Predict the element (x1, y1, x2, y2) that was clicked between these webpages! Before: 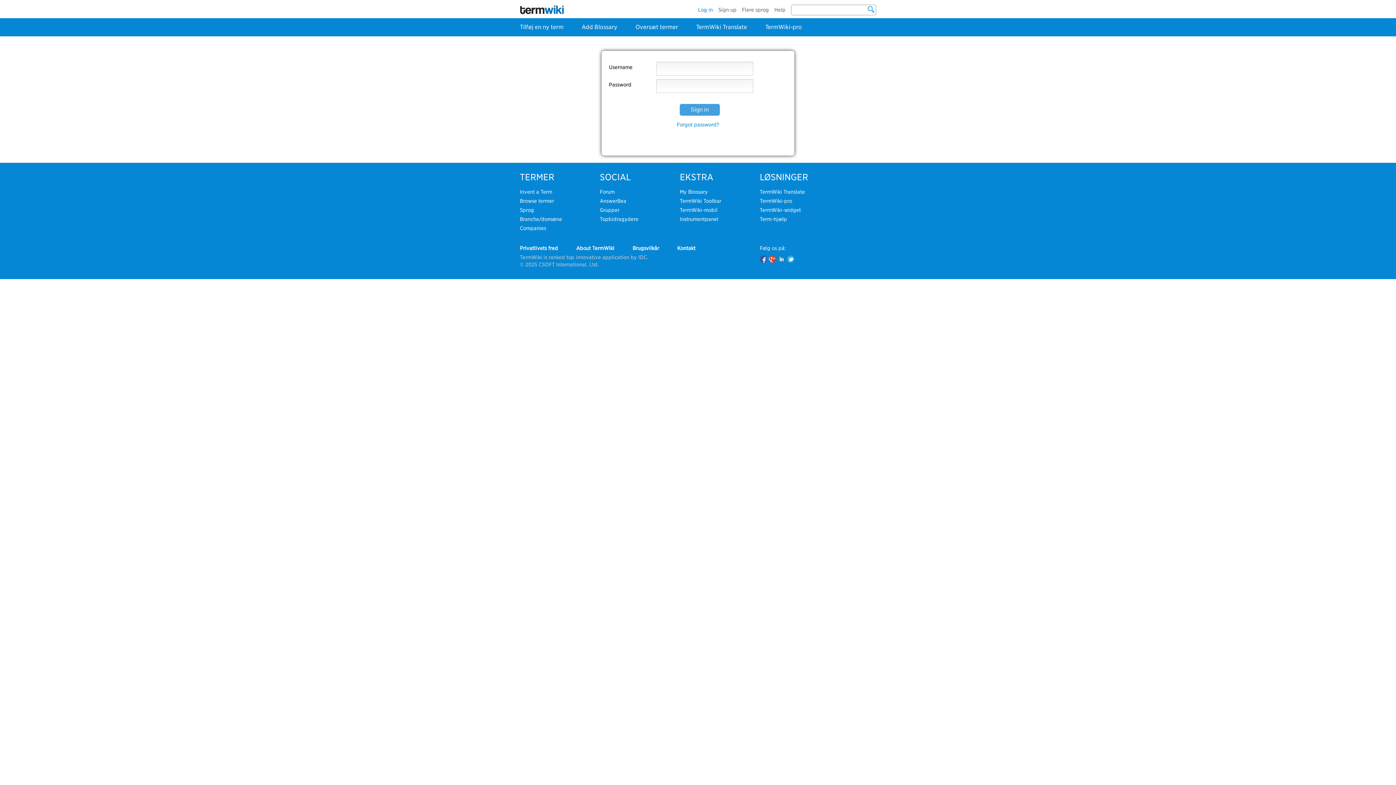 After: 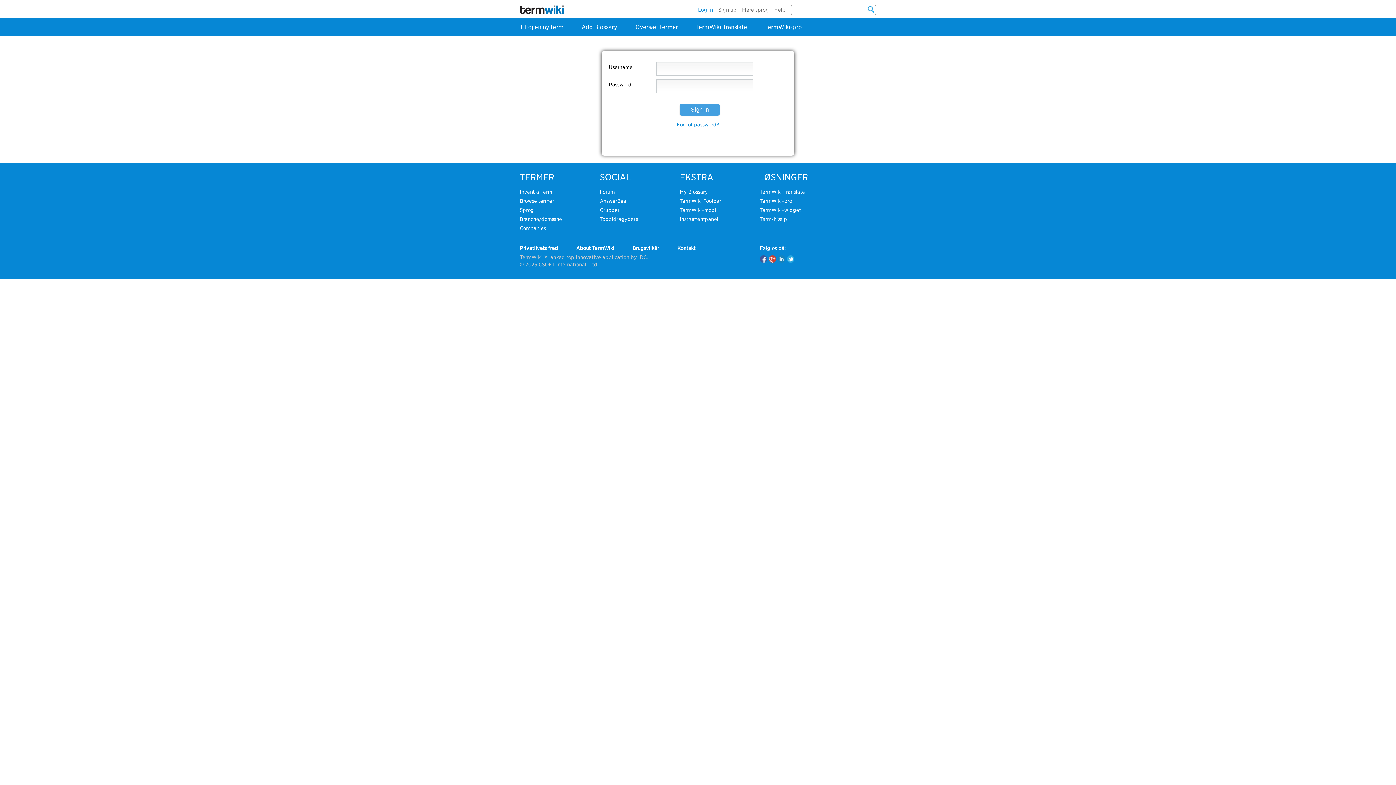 Action: bbox: (635, 23, 678, 30) label: Oversæt termer